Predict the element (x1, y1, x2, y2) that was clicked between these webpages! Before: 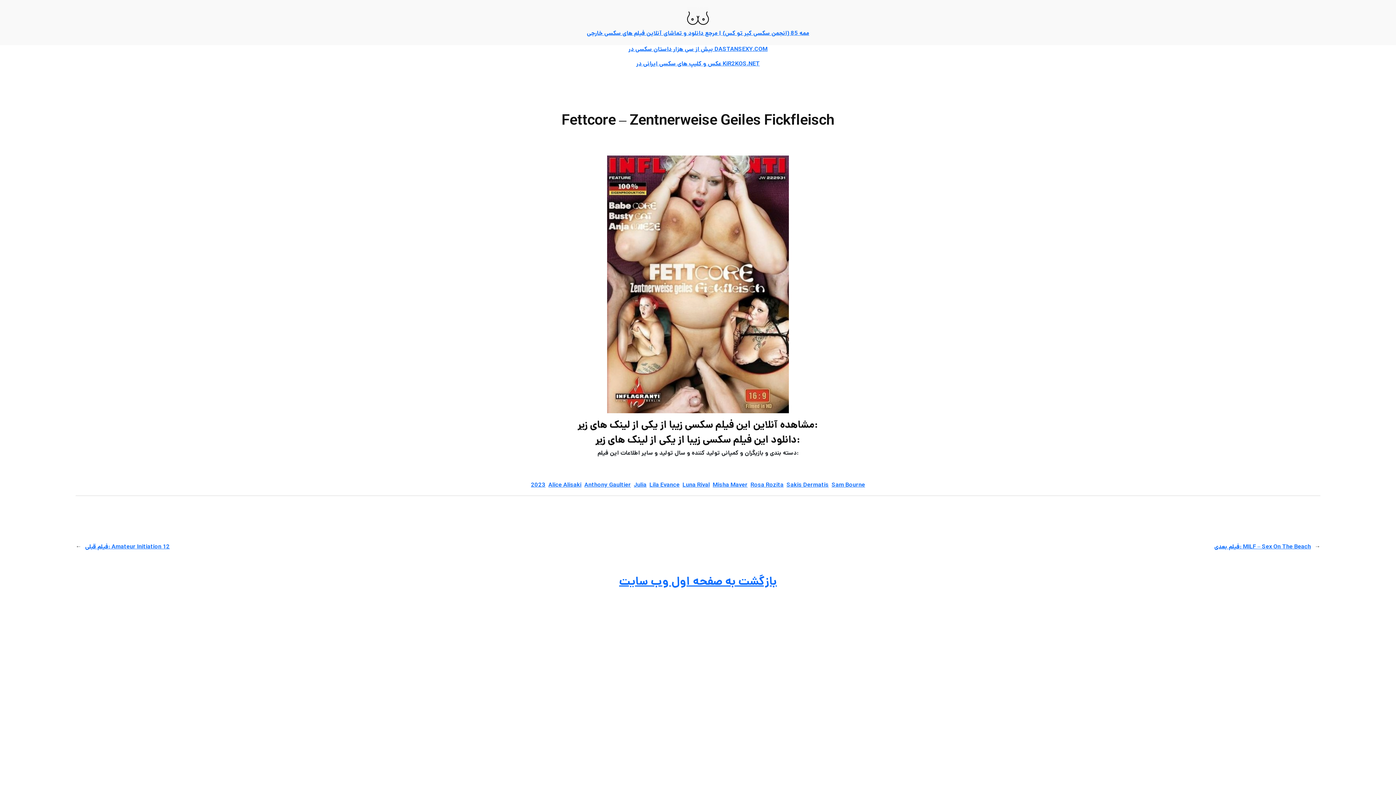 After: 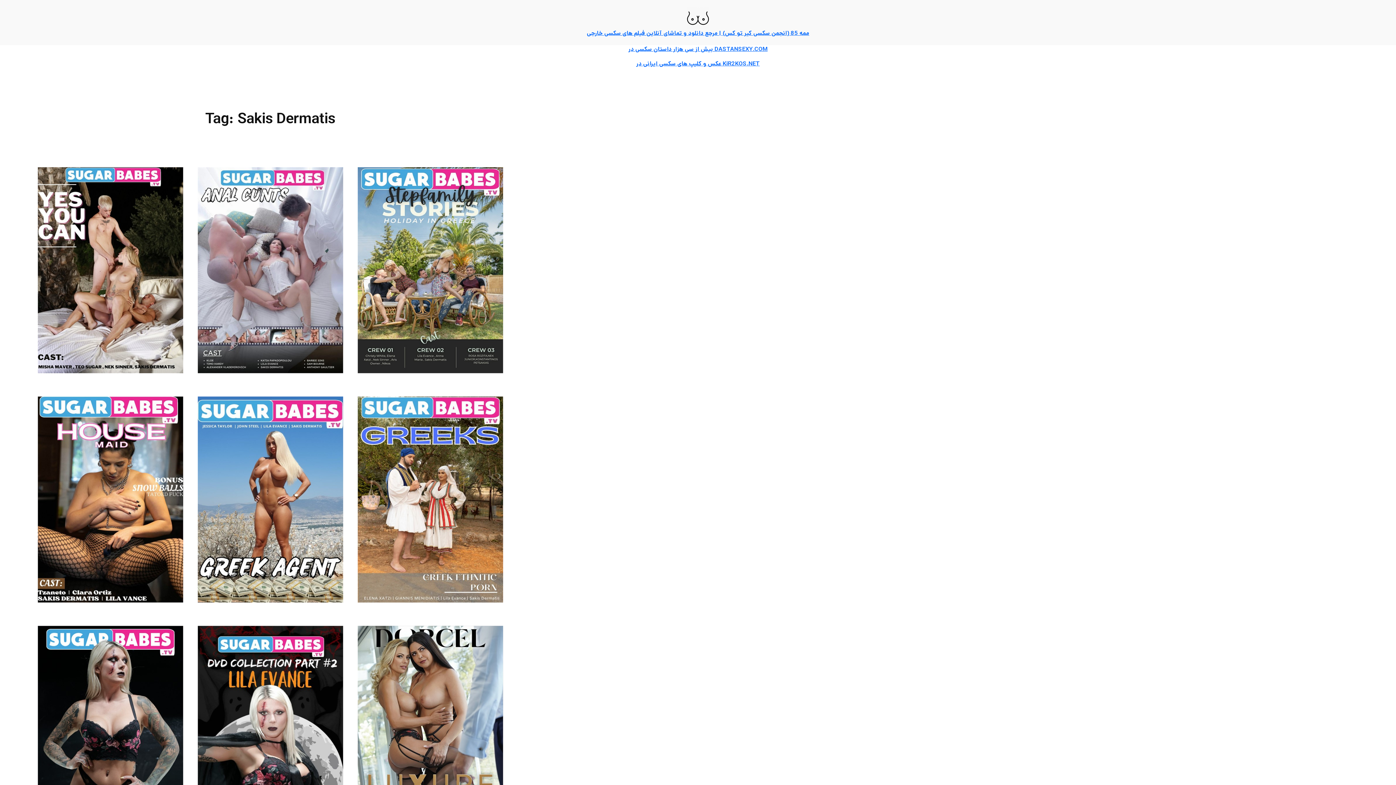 Action: bbox: (786, 481, 828, 489) label: Sakis Dermatis